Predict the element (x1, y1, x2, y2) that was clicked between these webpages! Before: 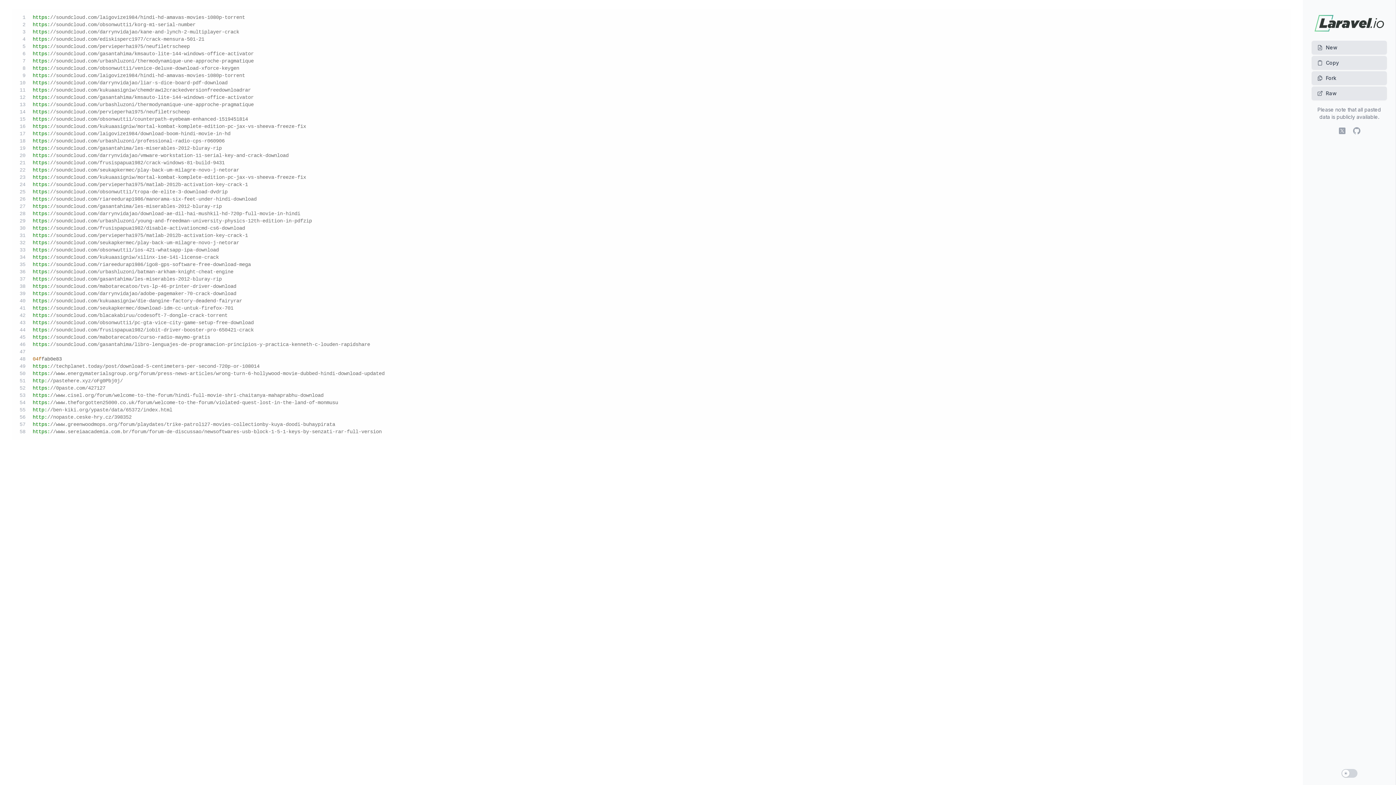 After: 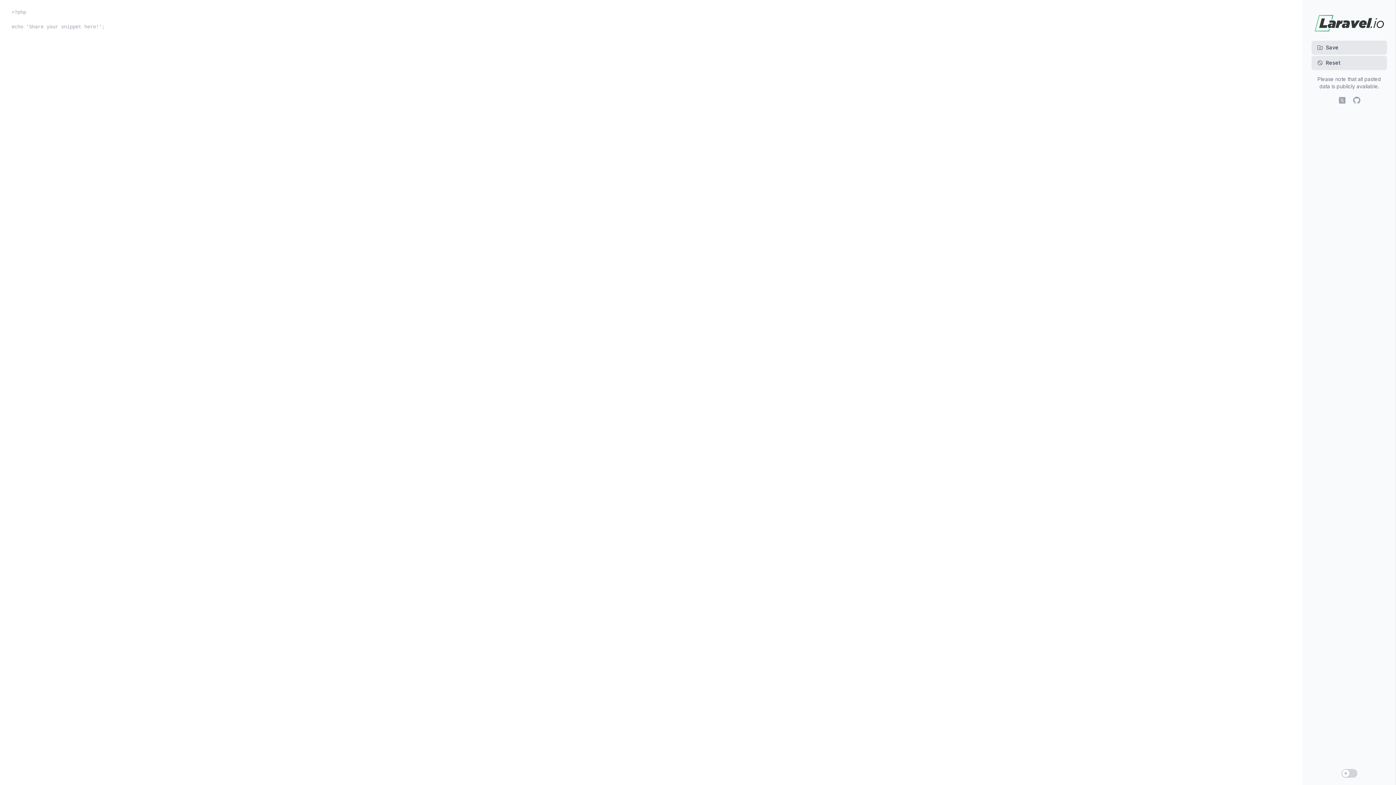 Action: label: New bbox: (1312, 40, 1387, 54)